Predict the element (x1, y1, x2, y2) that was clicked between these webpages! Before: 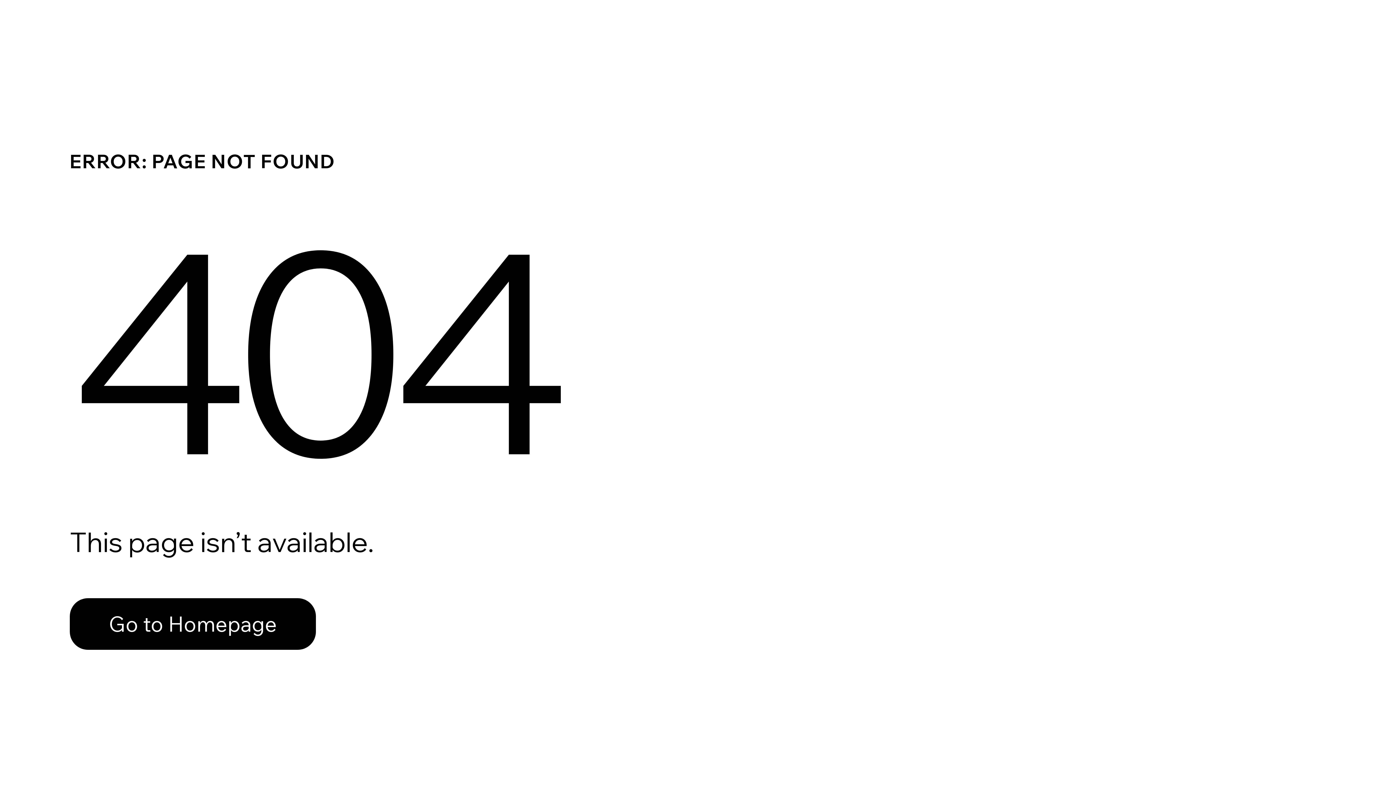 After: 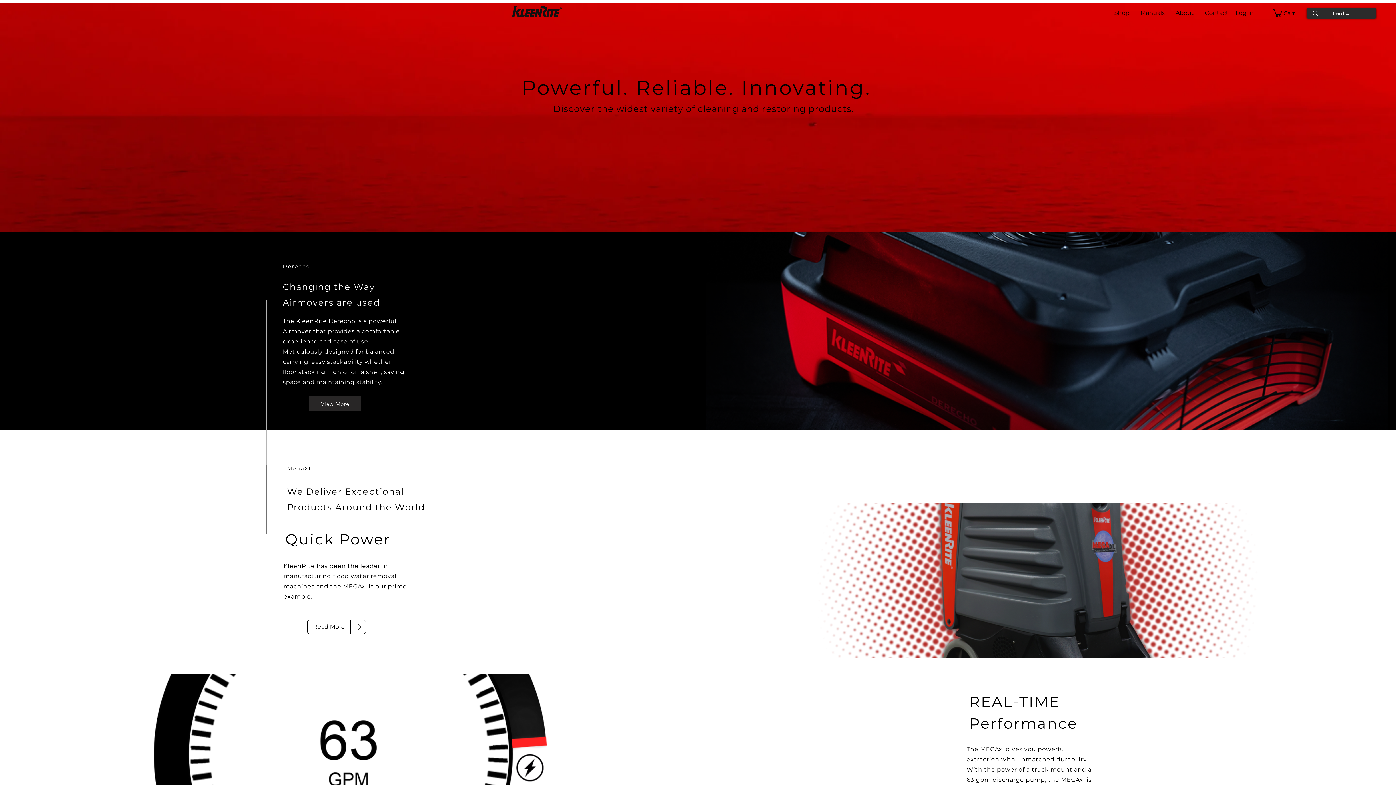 Action: bbox: (69, 598, 316, 650) label: Go to Homepage